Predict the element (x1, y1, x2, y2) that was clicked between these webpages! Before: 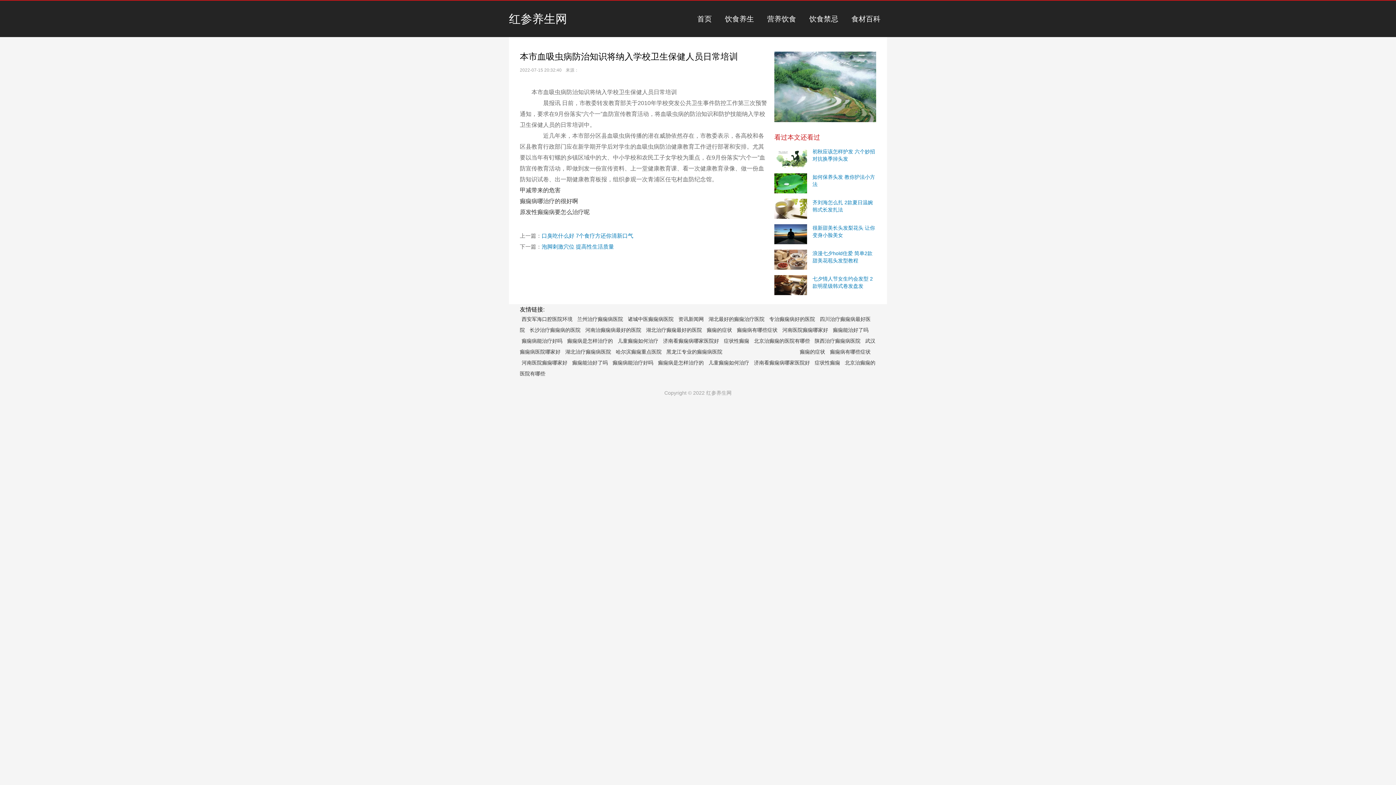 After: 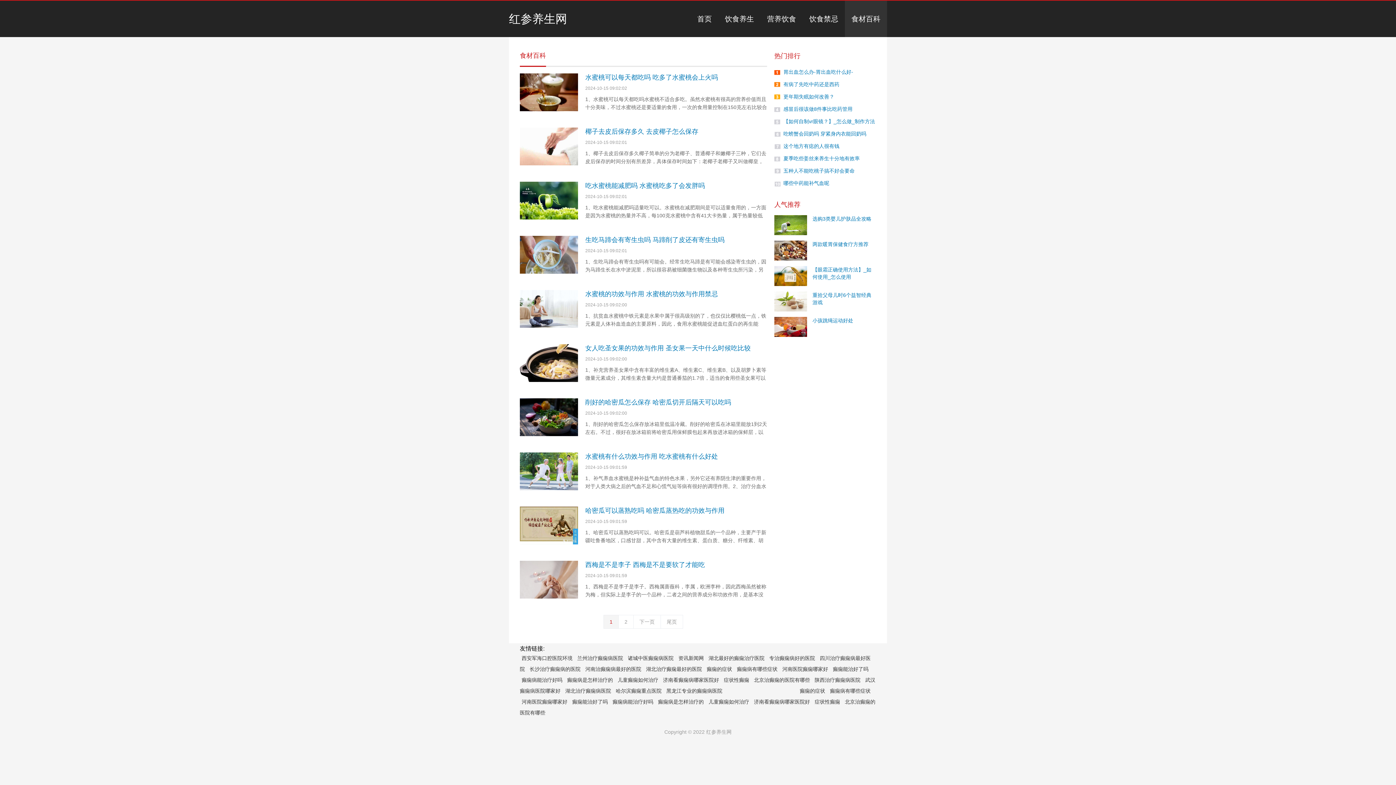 Action: label: 食材百科 bbox: (851, 14, 880, 22)